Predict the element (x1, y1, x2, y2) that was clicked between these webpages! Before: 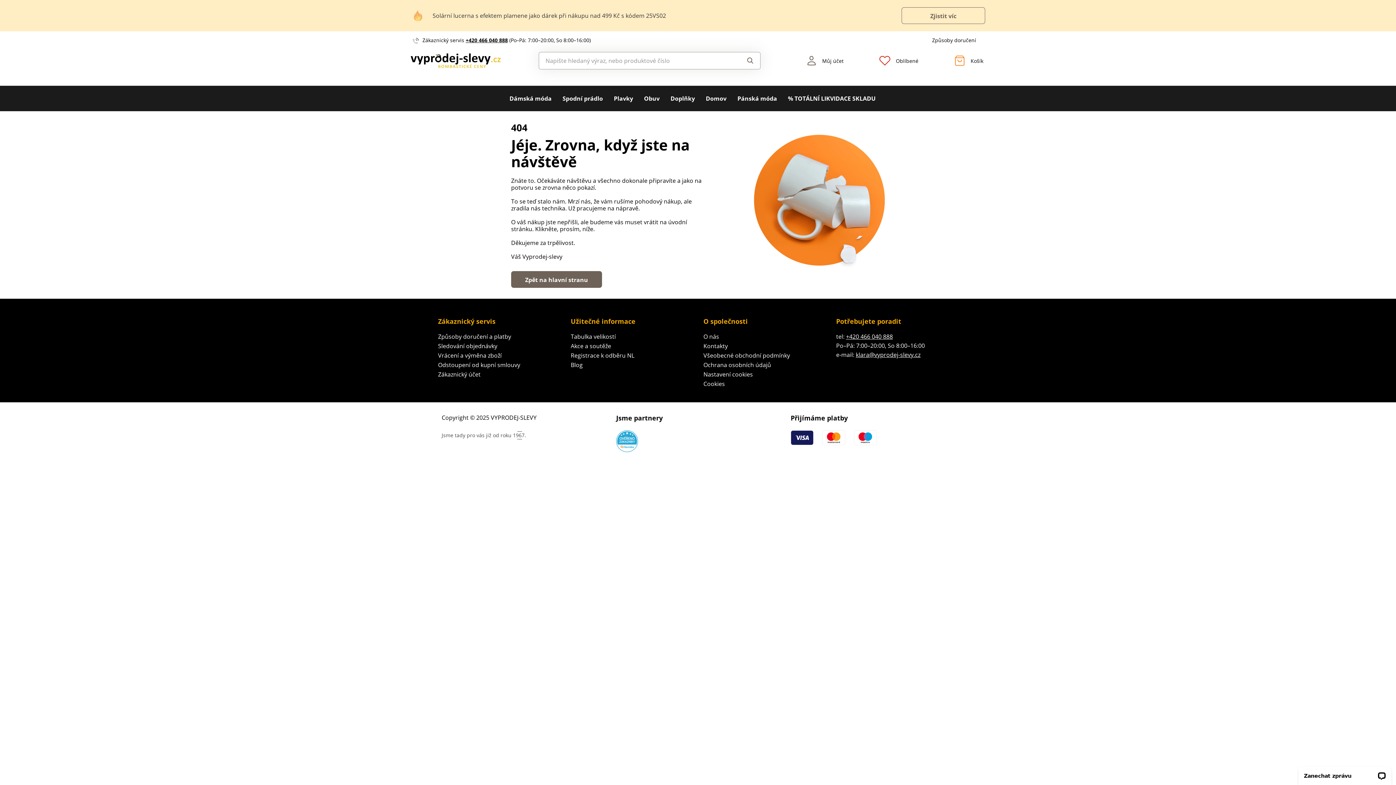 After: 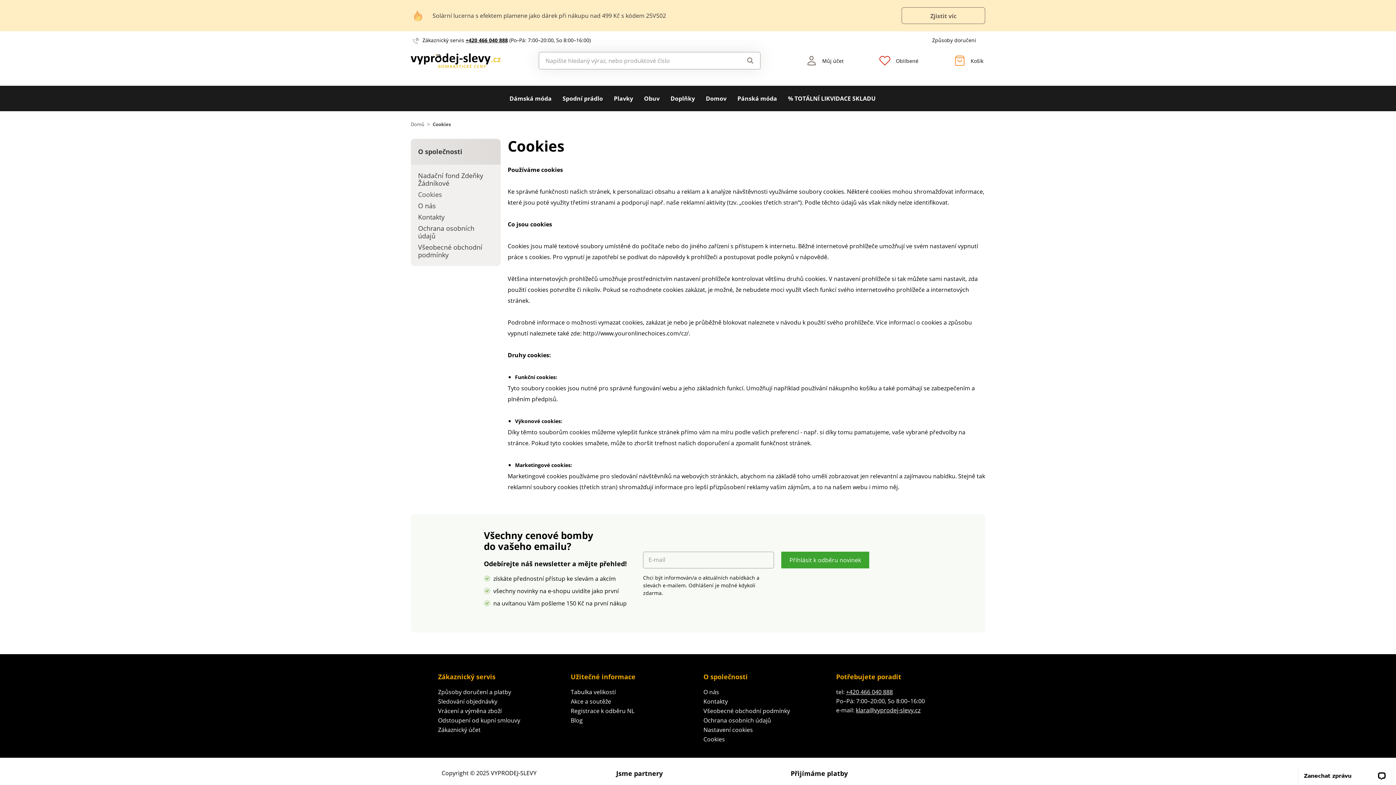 Action: bbox: (703, 380, 725, 388) label: Cookies